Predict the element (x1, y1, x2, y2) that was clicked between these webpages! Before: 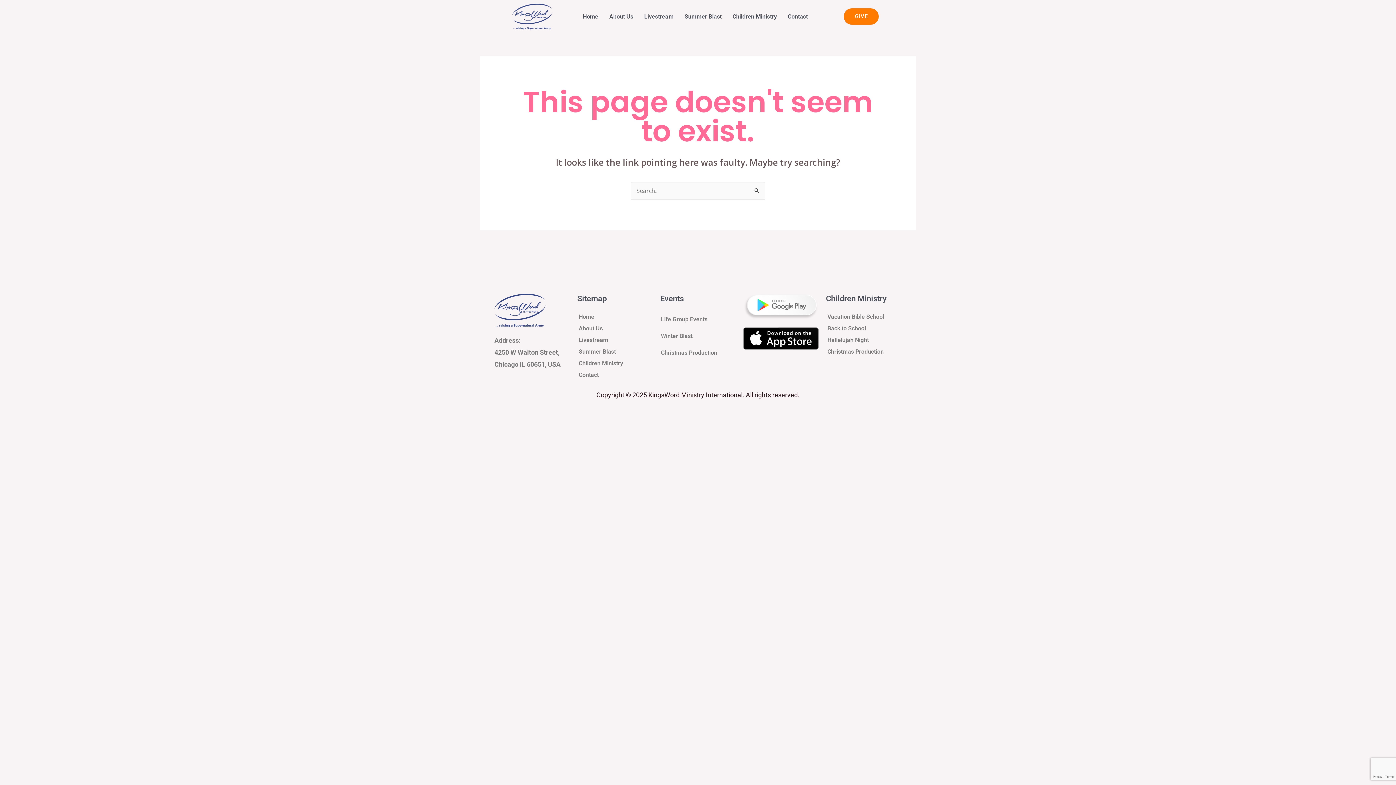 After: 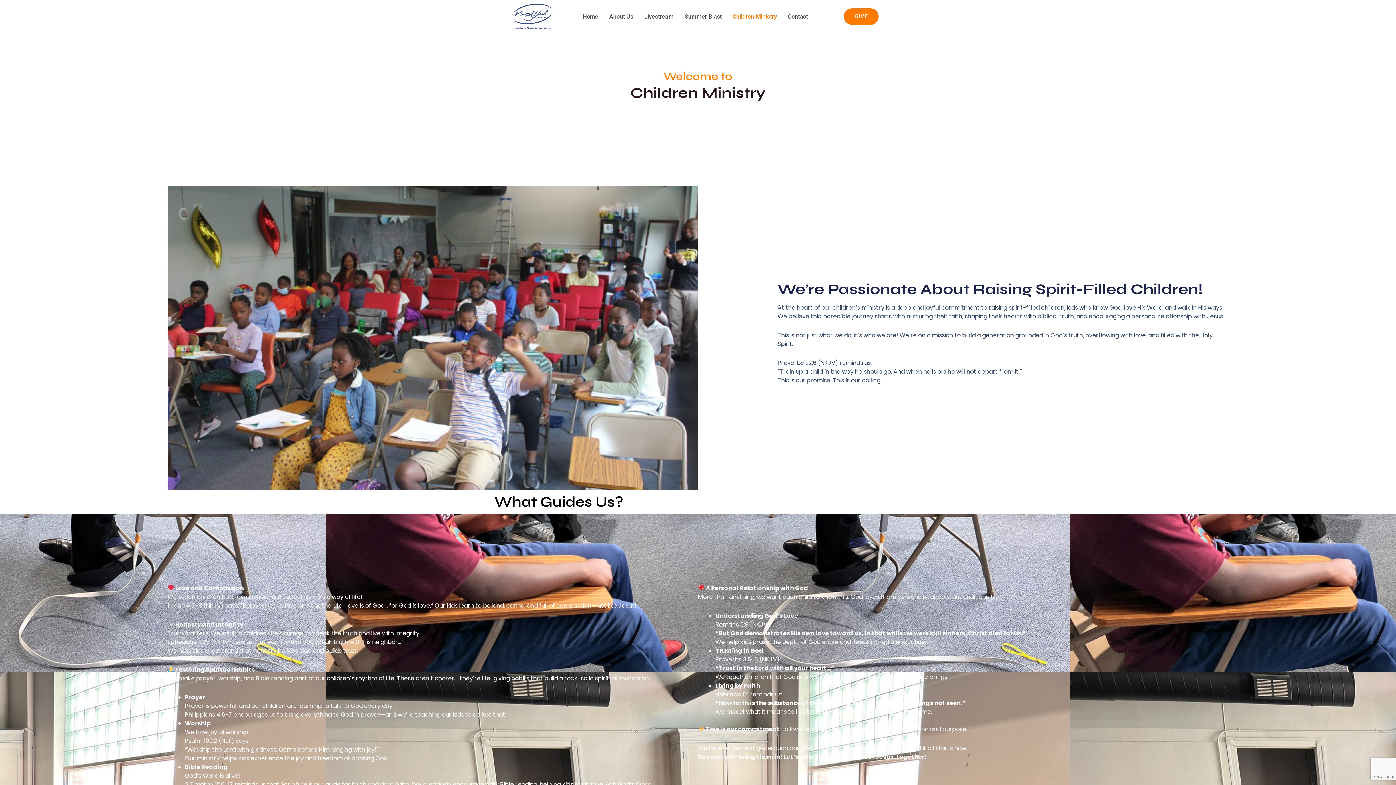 Action: bbox: (577, 357, 653, 369) label: Children Ministry